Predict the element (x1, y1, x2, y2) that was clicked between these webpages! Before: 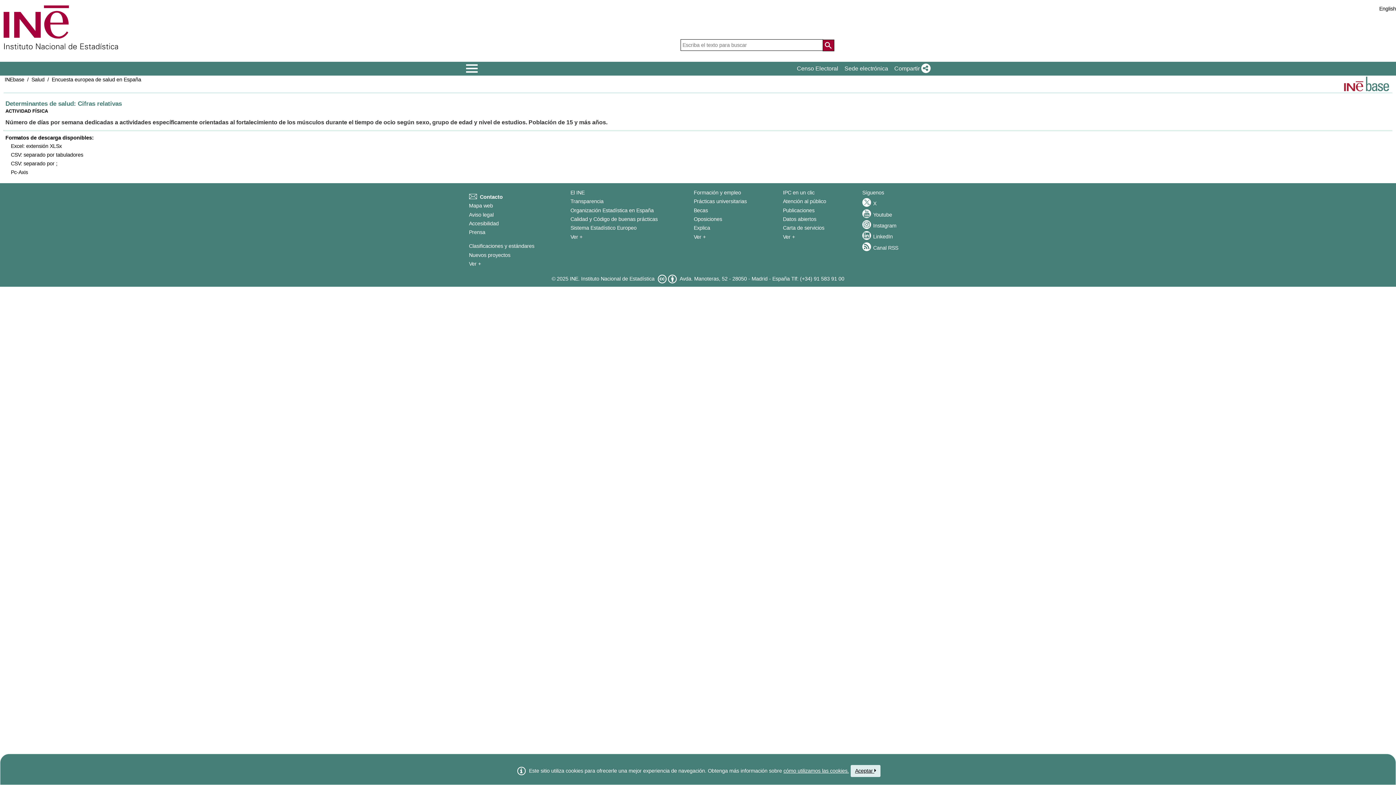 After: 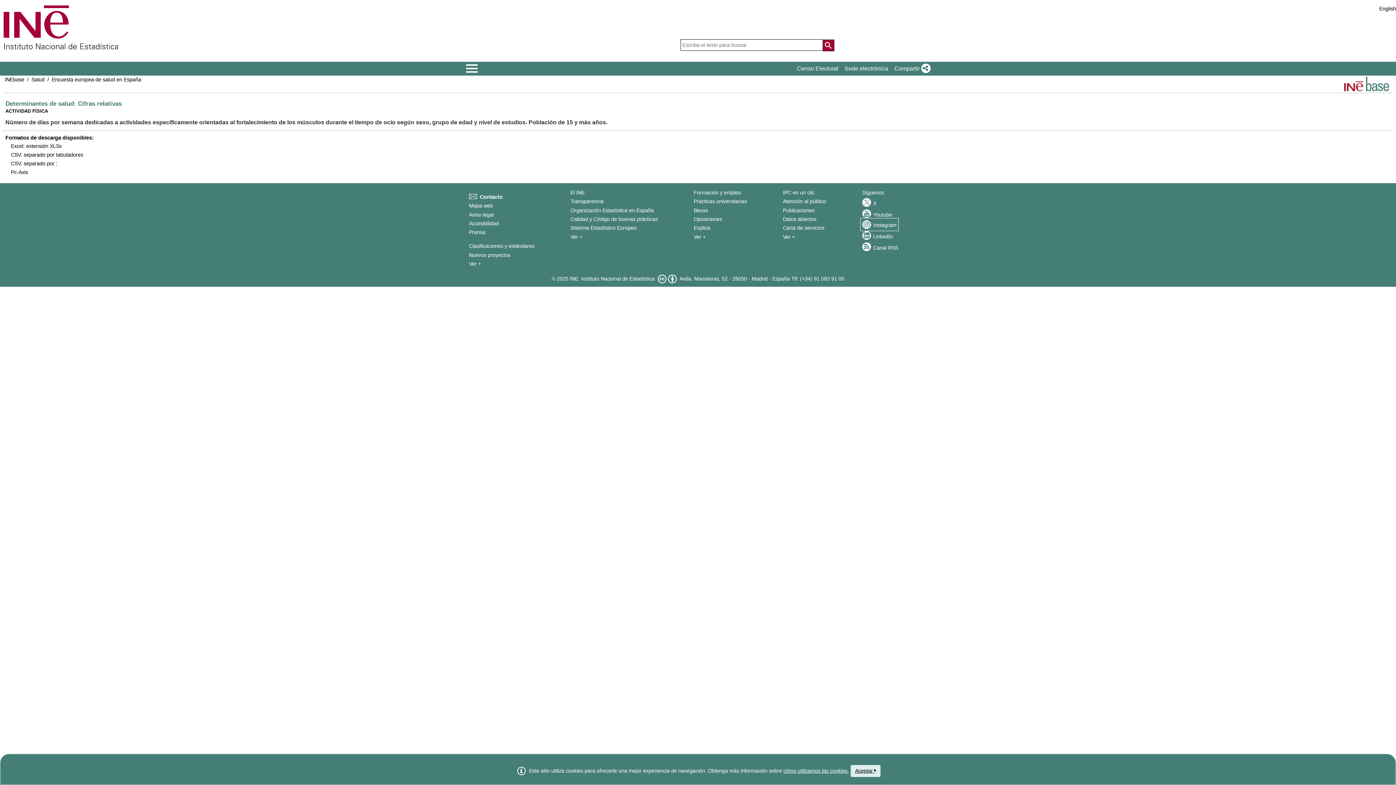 Action: bbox: (862, 220, 896, 229) label: Instagram